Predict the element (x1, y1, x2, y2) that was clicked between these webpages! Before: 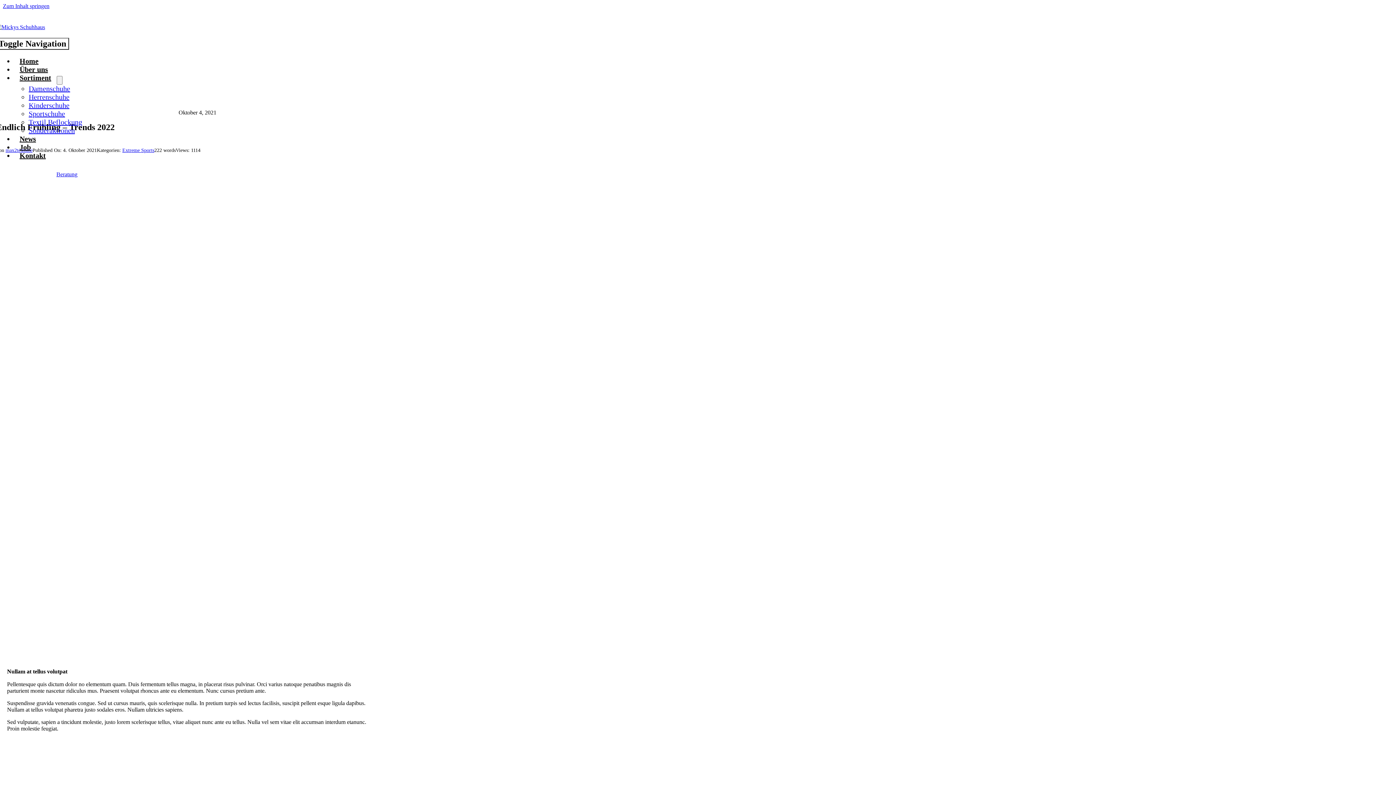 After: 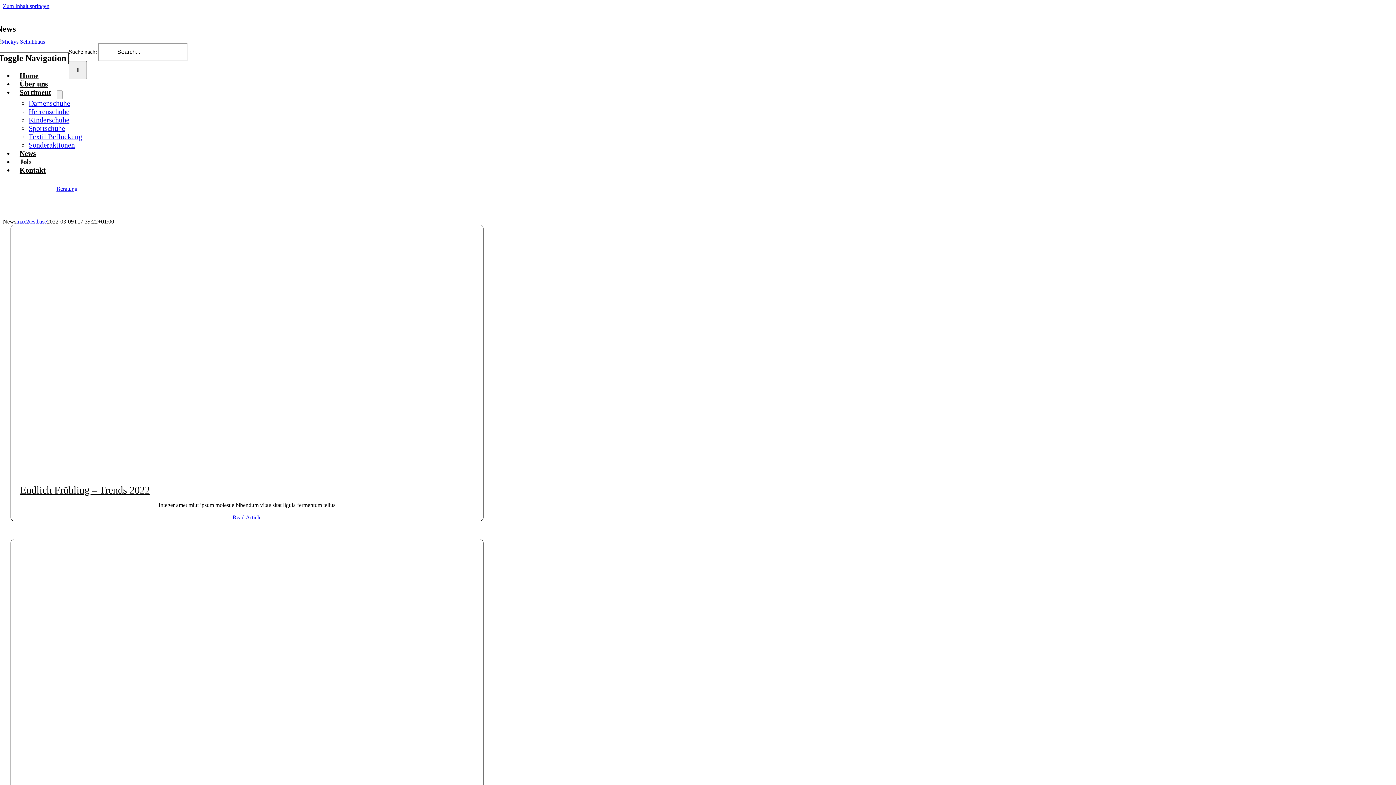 Action: label: News bbox: (14, 131, 41, 146)